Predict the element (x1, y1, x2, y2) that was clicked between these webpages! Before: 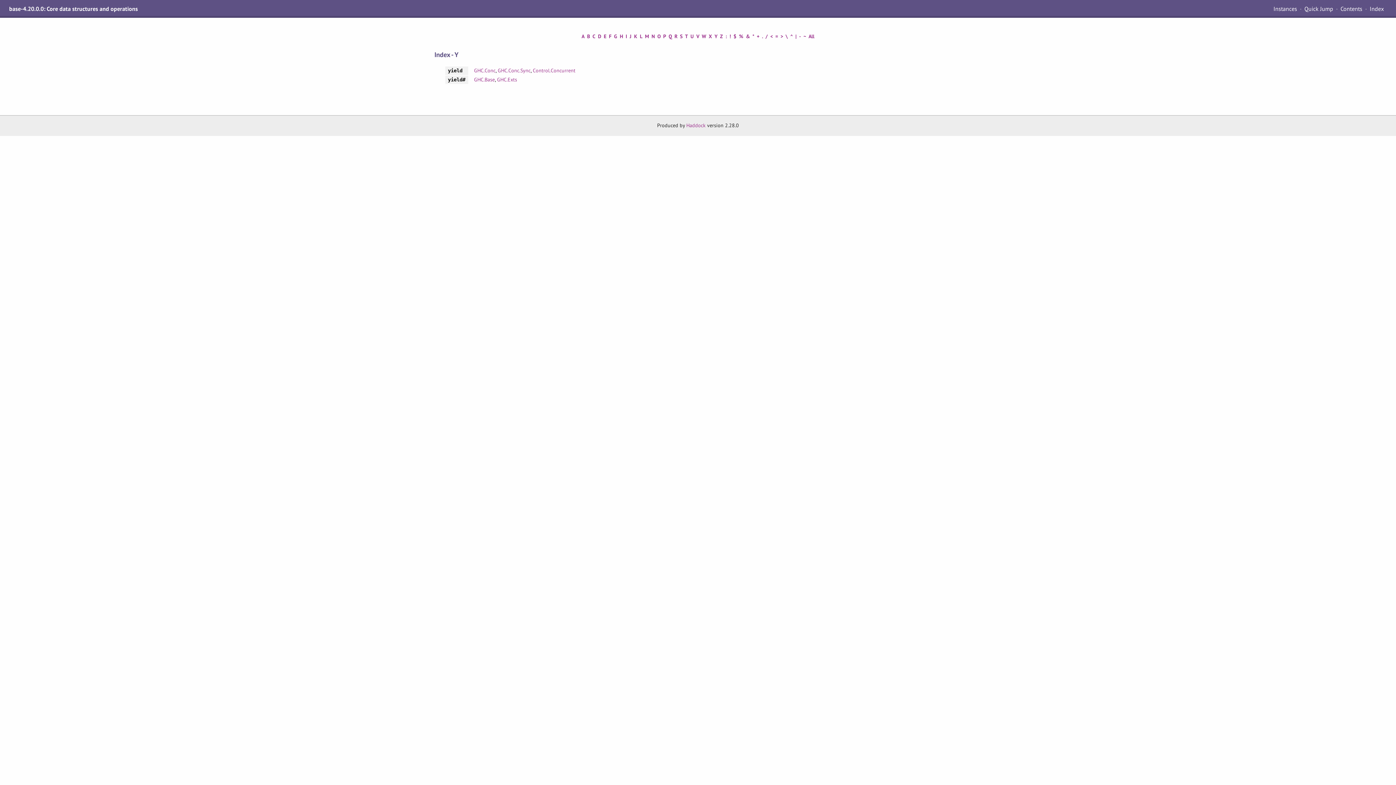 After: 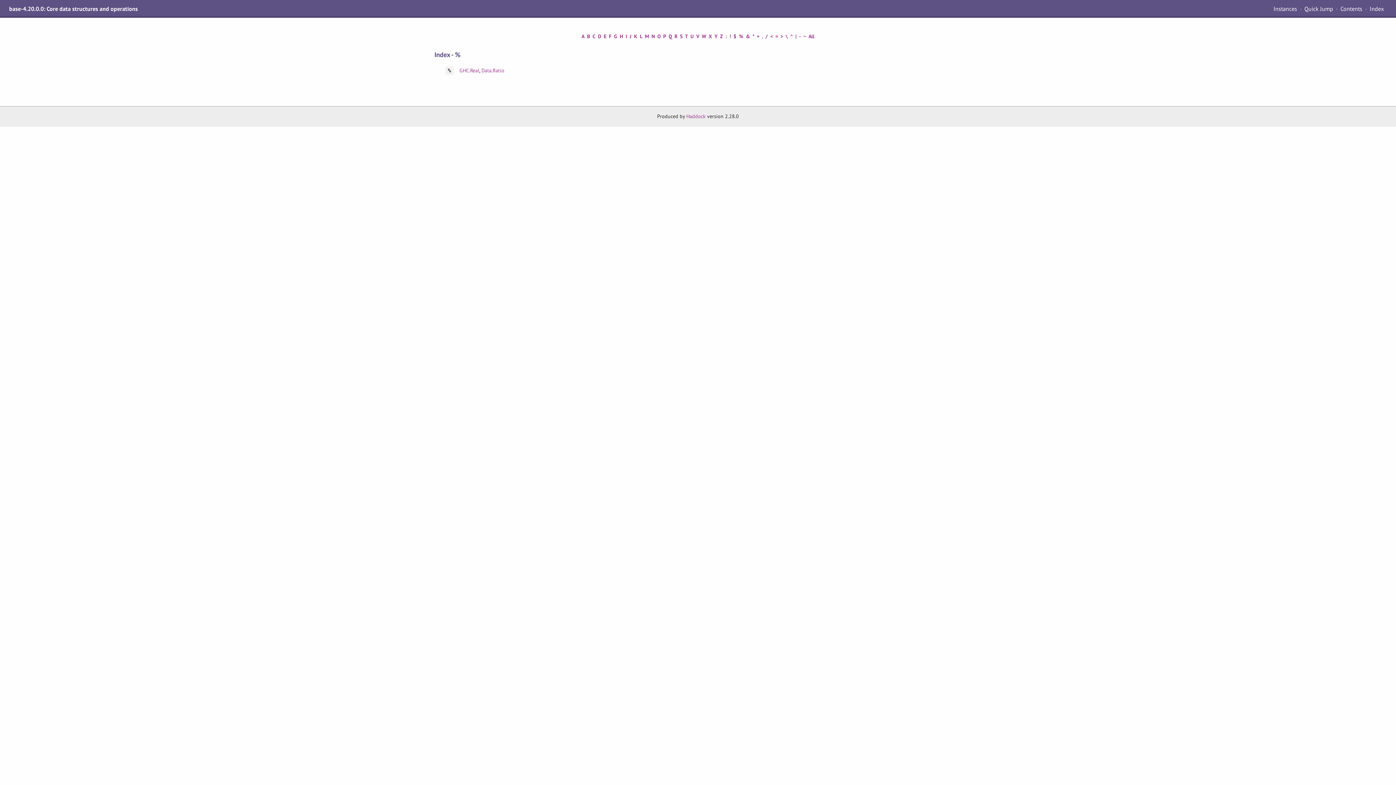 Action: label: % bbox: (739, 33, 743, 39)